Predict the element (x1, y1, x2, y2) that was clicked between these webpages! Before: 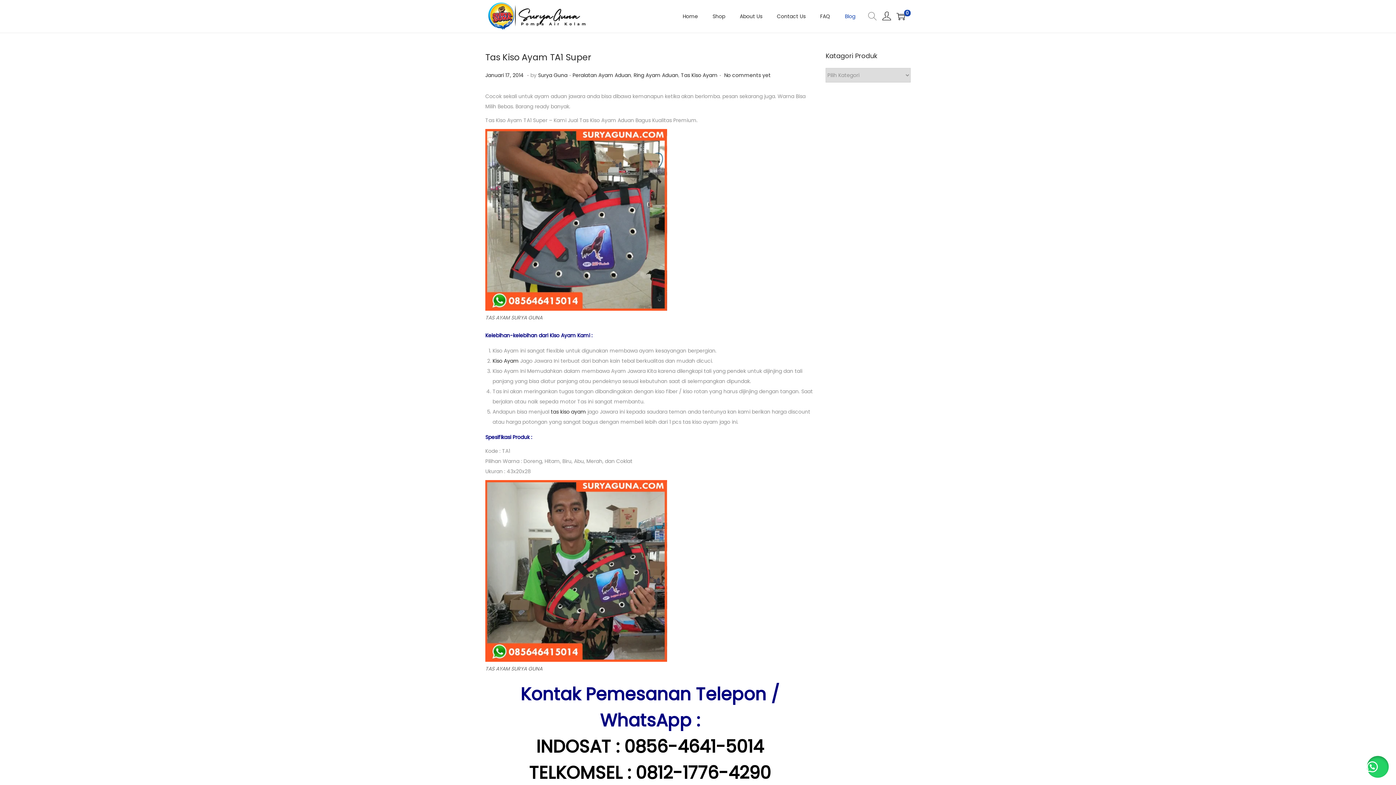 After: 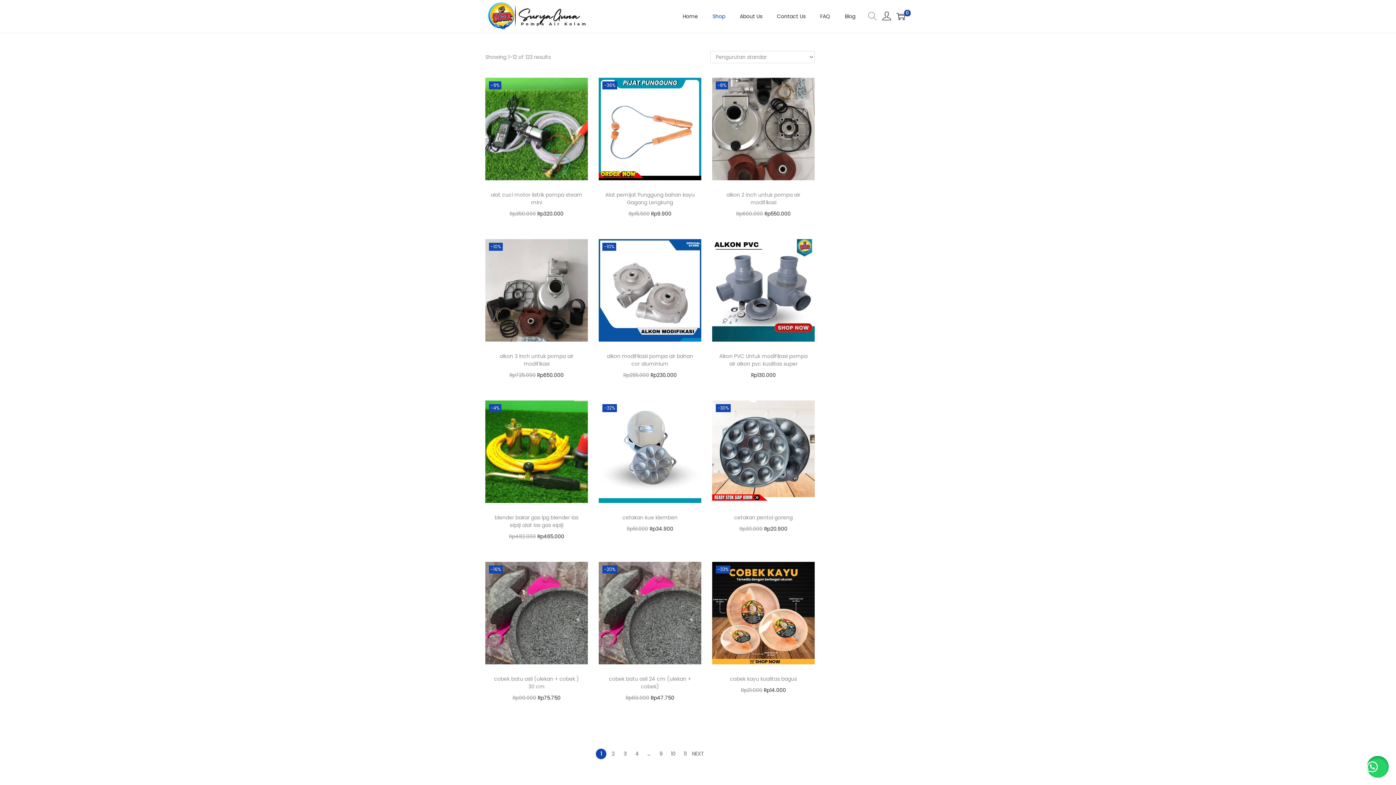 Action: bbox: (485, 12, 589, 19)